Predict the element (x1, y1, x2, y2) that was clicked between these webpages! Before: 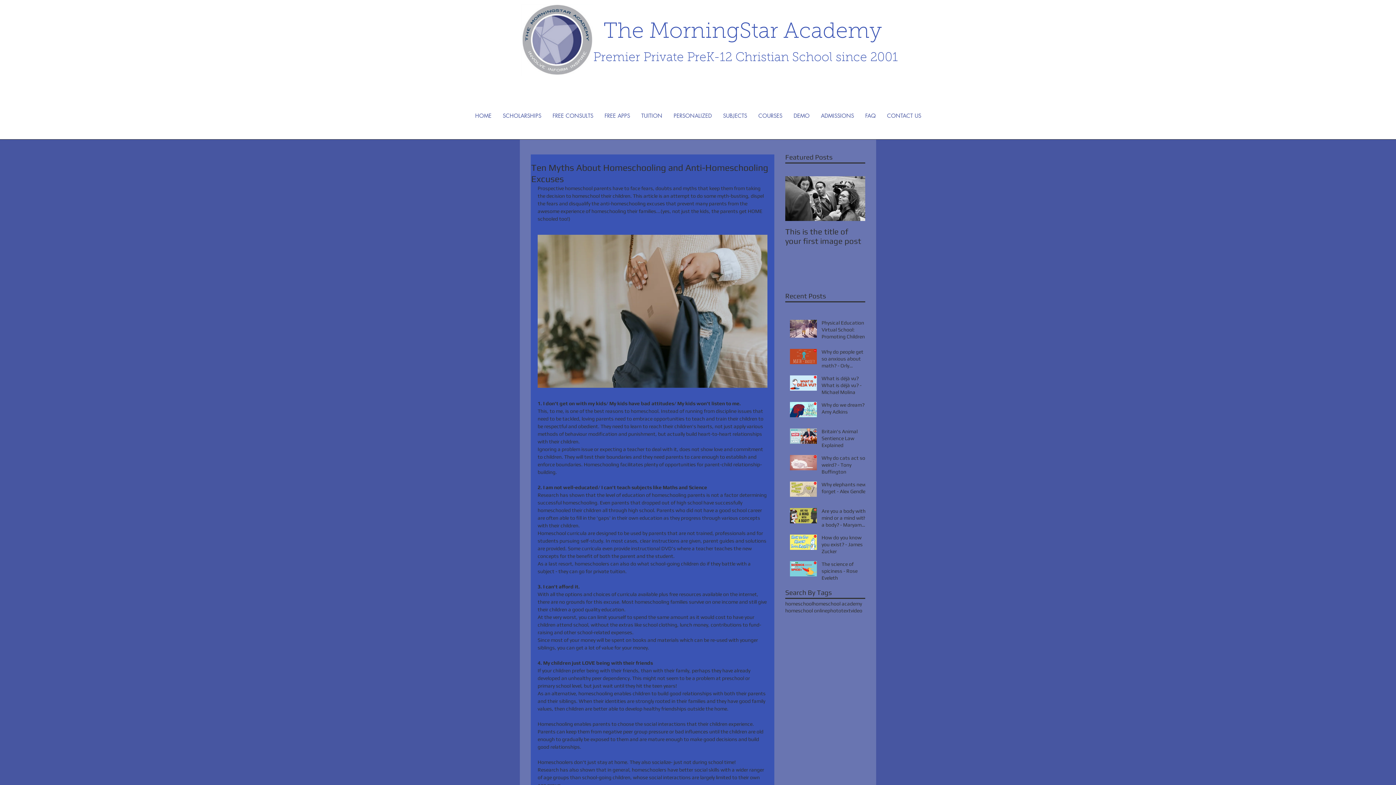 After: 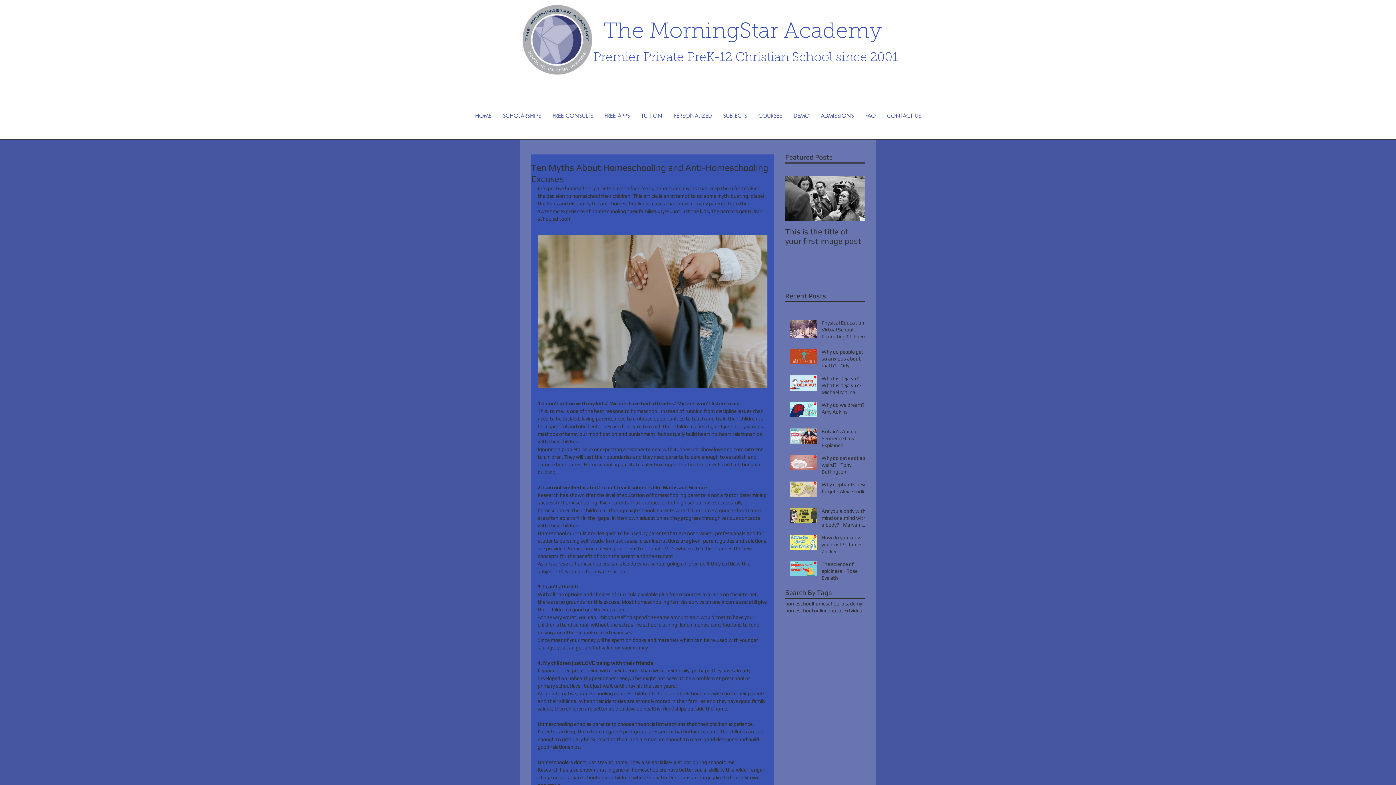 Action: label: Next Item bbox: (850, 193, 857, 204)